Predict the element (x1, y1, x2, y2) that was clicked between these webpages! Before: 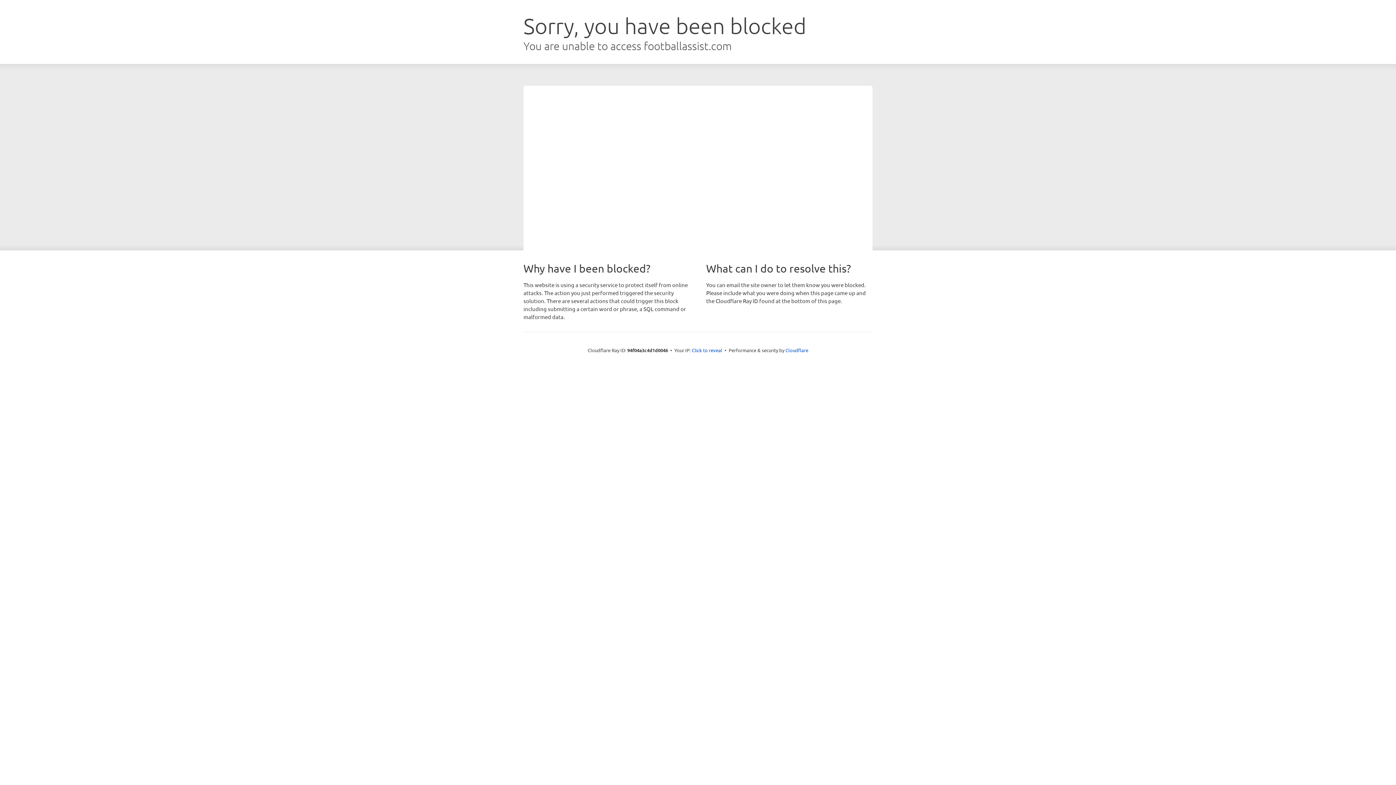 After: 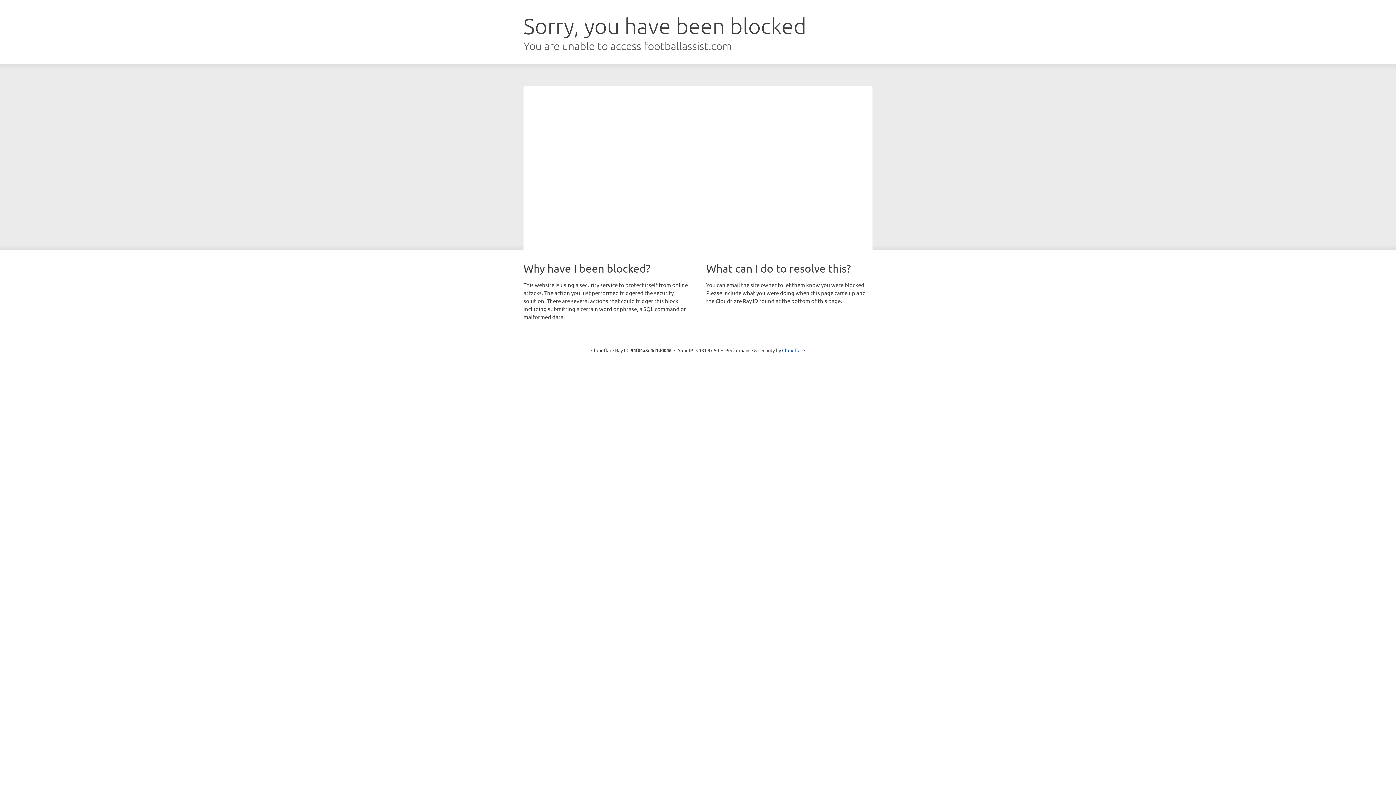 Action: bbox: (692, 346, 722, 353) label: Click to reveal